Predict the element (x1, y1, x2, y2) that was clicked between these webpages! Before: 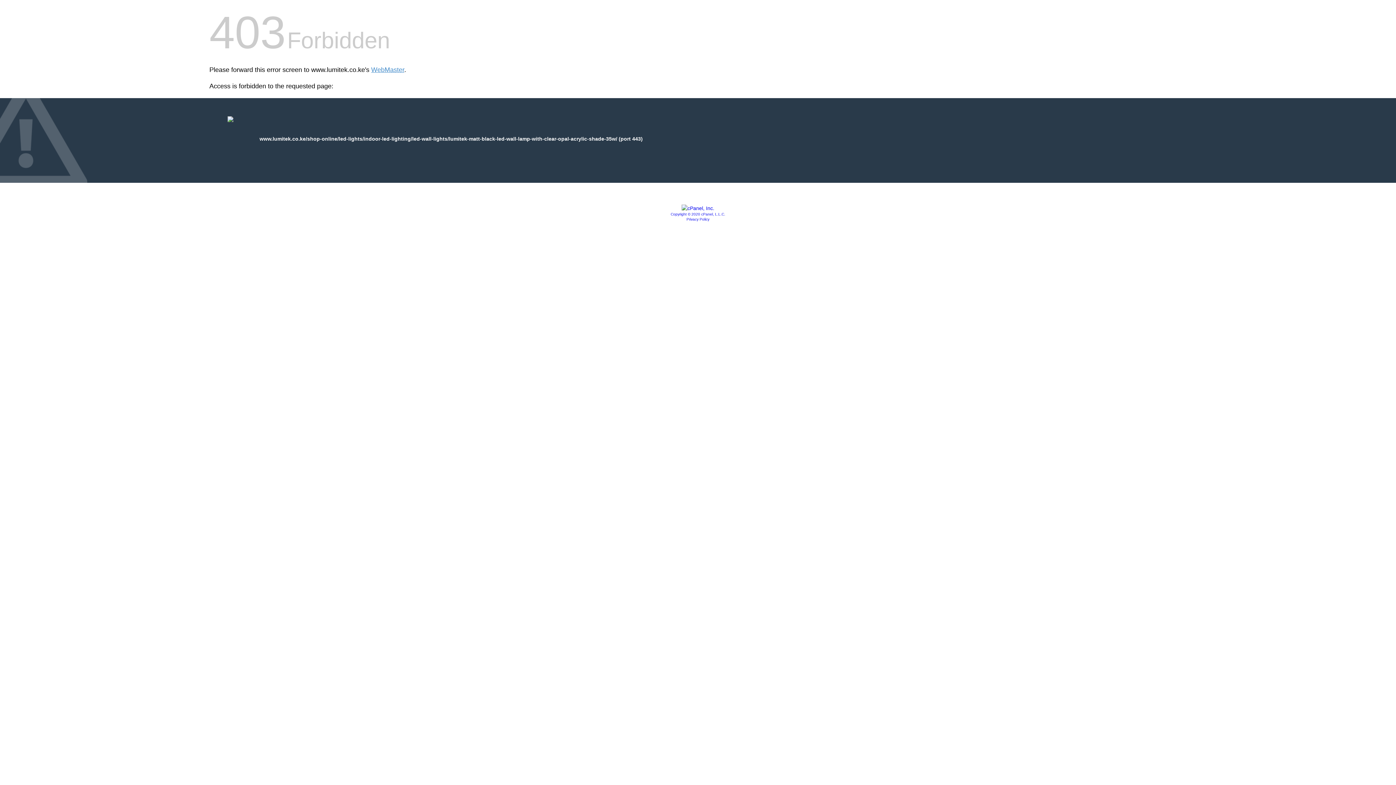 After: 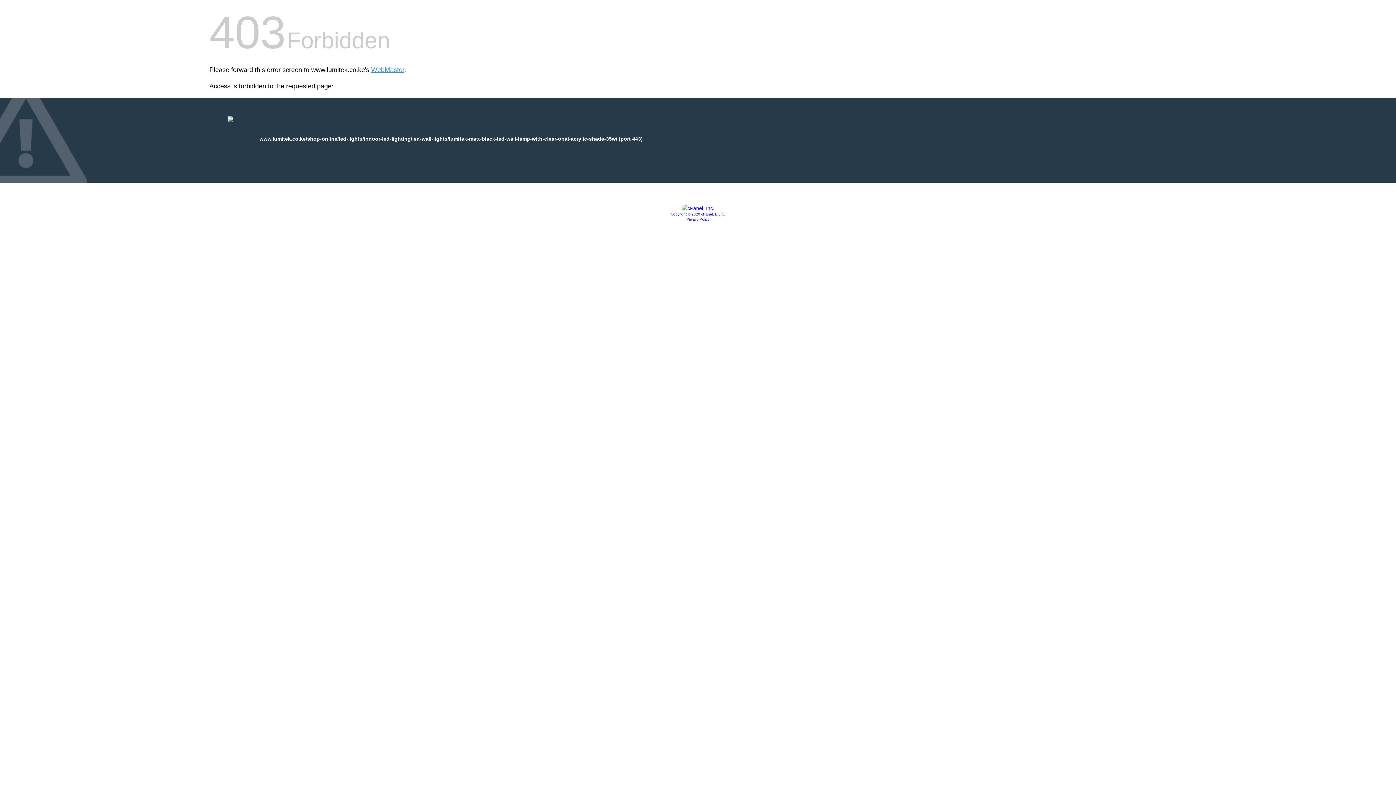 Action: bbox: (686, 217, 709, 221) label: Privacy Policy